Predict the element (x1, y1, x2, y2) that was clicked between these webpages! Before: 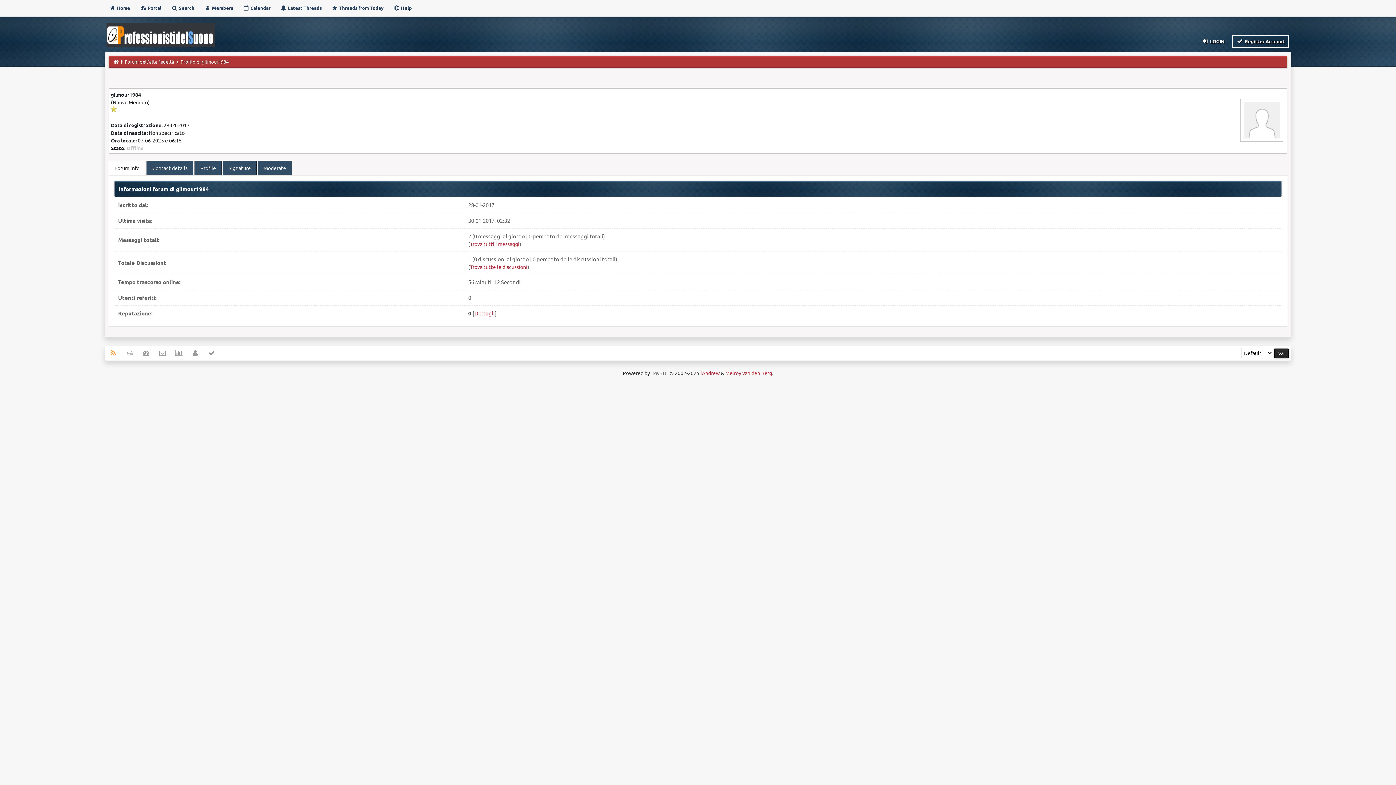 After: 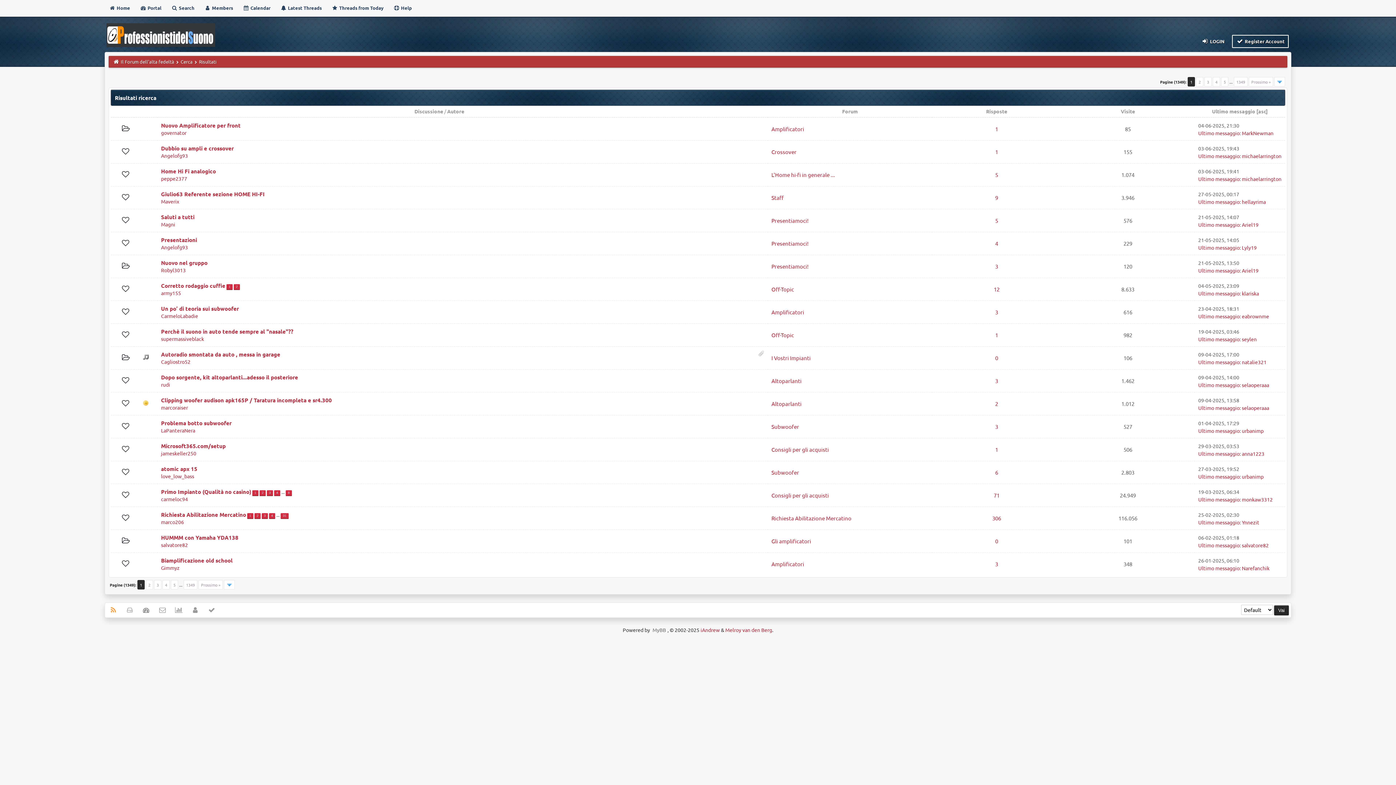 Action: label:  Latest Threads bbox: (276, 1, 325, 14)